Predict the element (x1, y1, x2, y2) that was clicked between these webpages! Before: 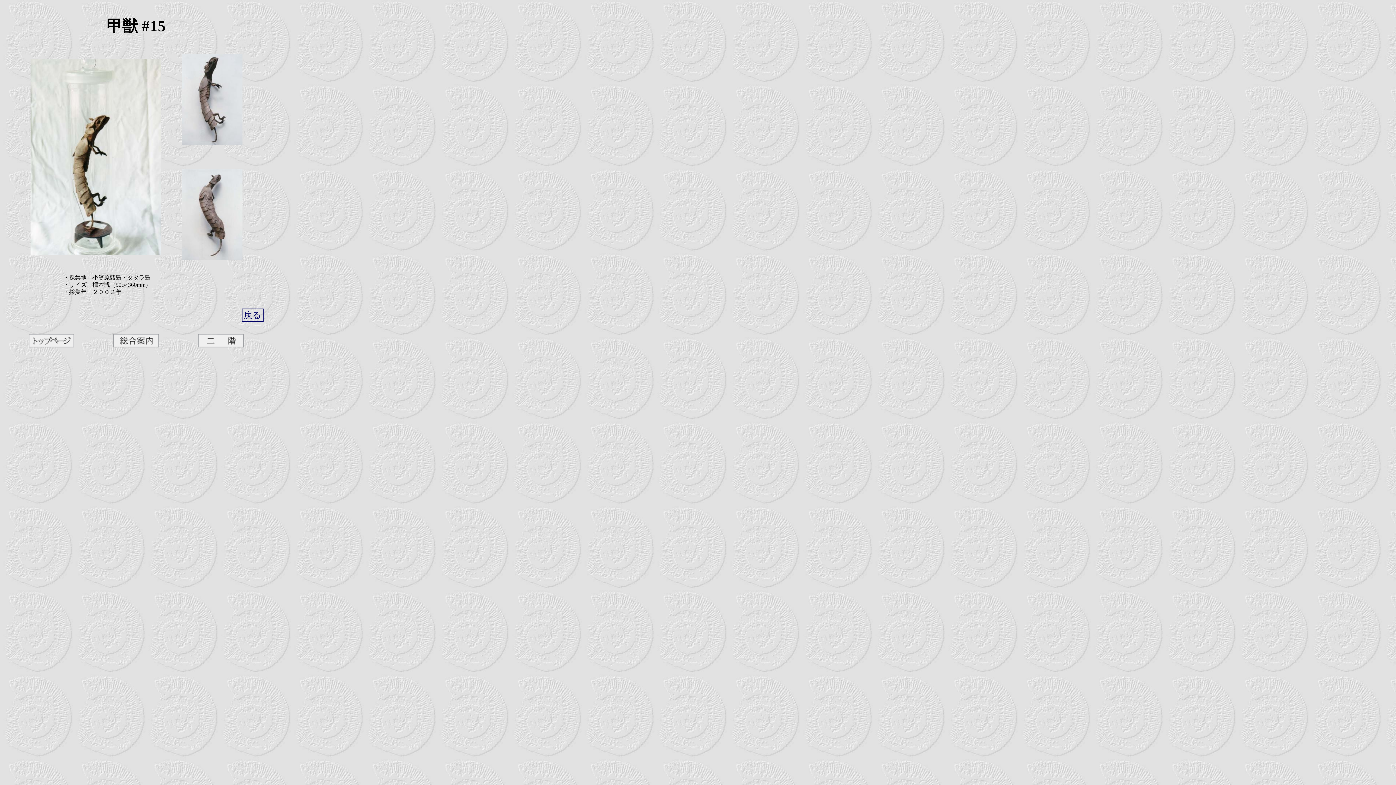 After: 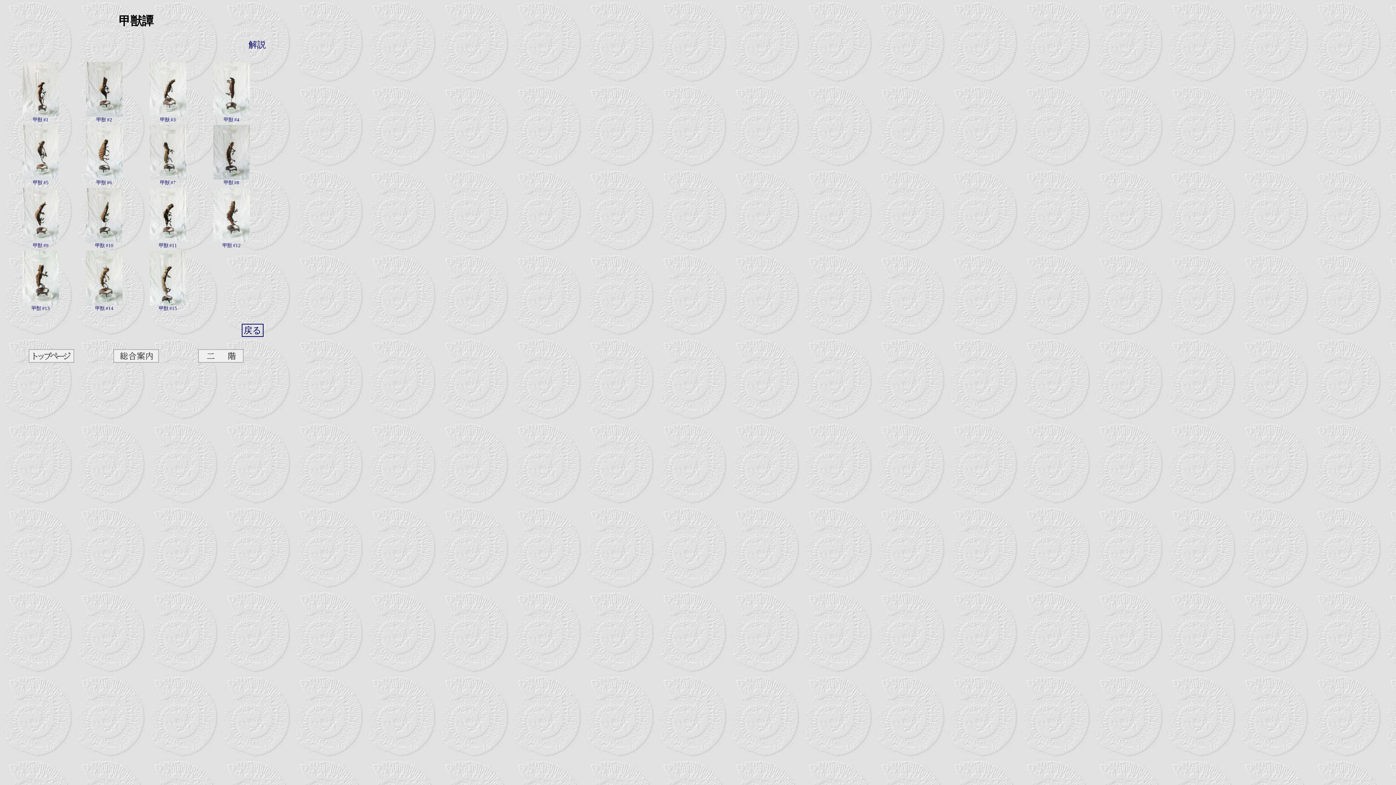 Action: label: 戻る bbox: (243, 310, 261, 319)